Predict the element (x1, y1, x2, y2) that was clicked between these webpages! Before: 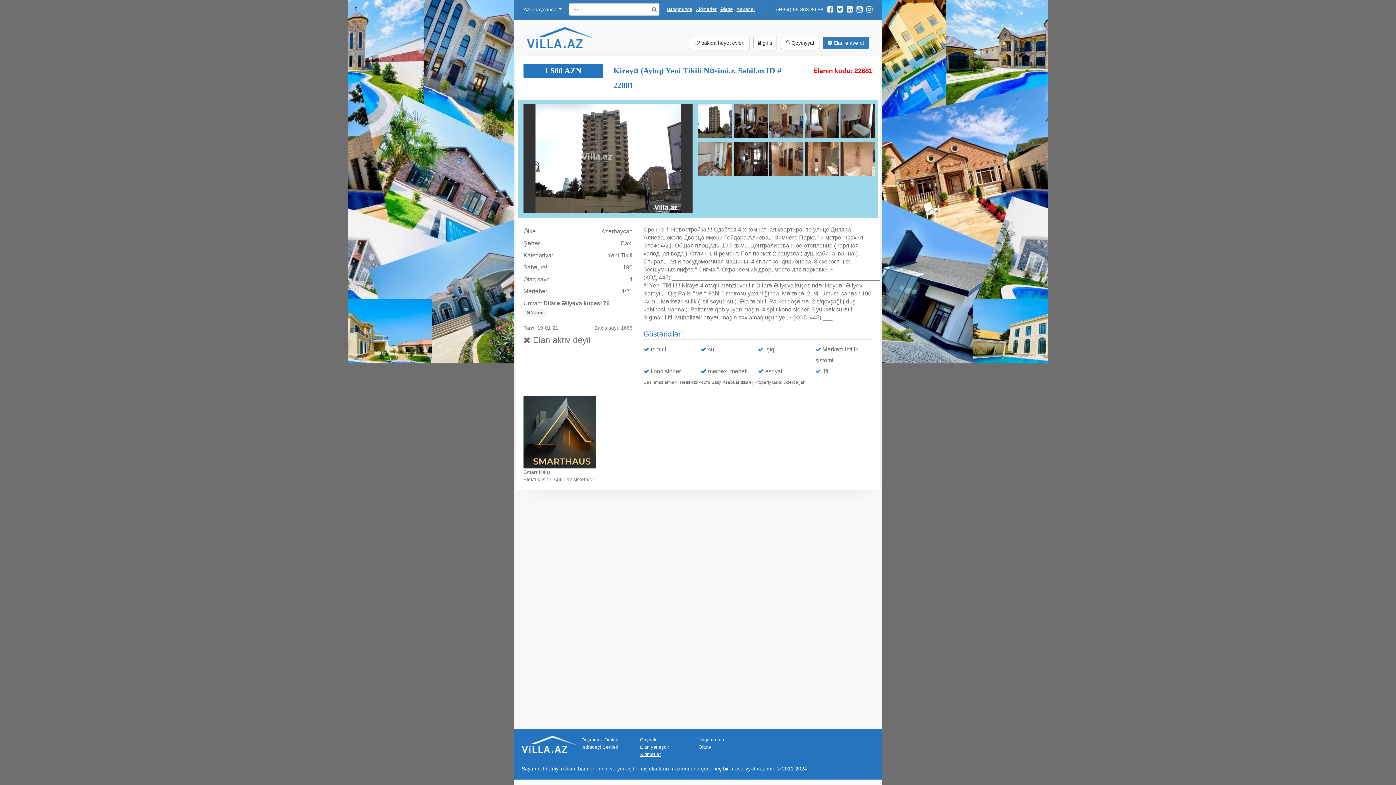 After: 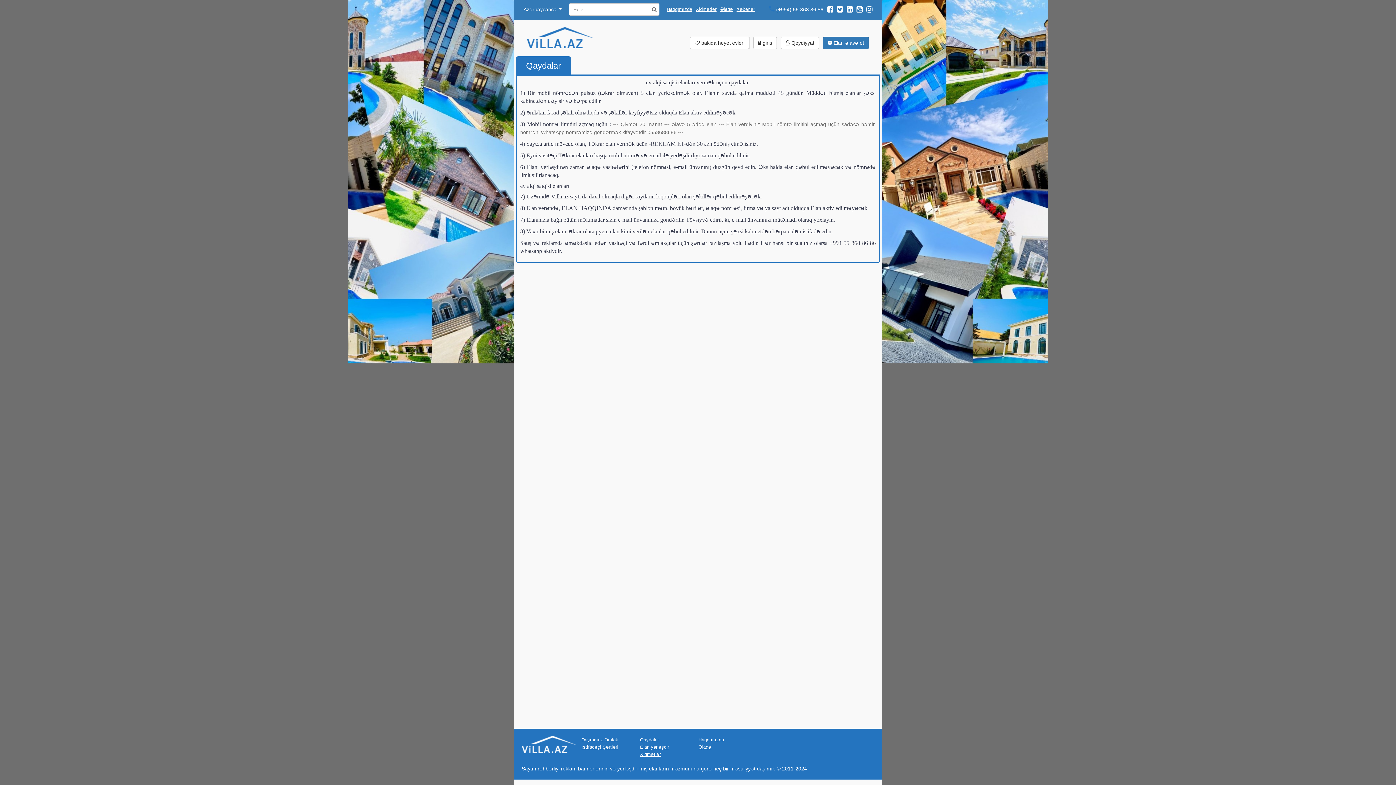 Action: label: İstifadəçi Şərtləri bbox: (581, 745, 618, 749)